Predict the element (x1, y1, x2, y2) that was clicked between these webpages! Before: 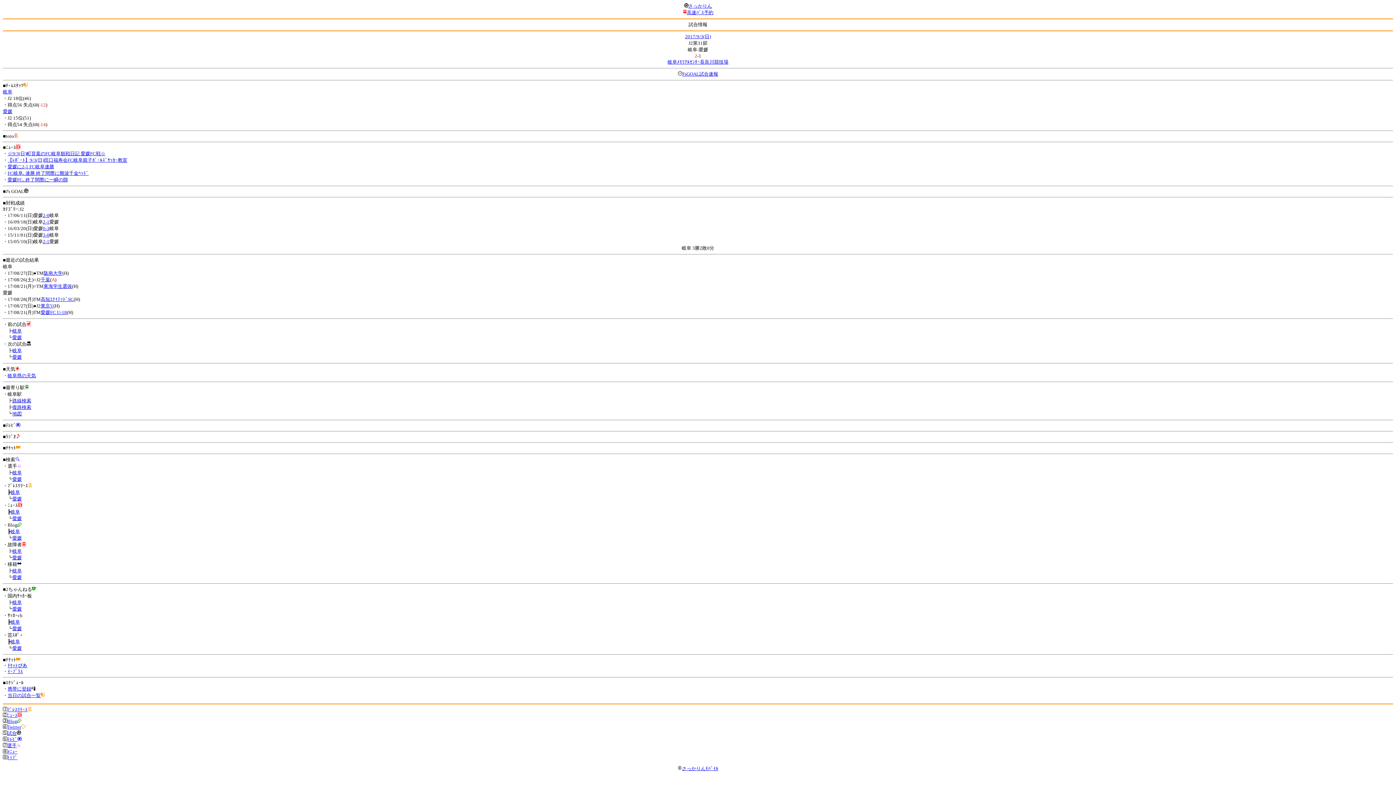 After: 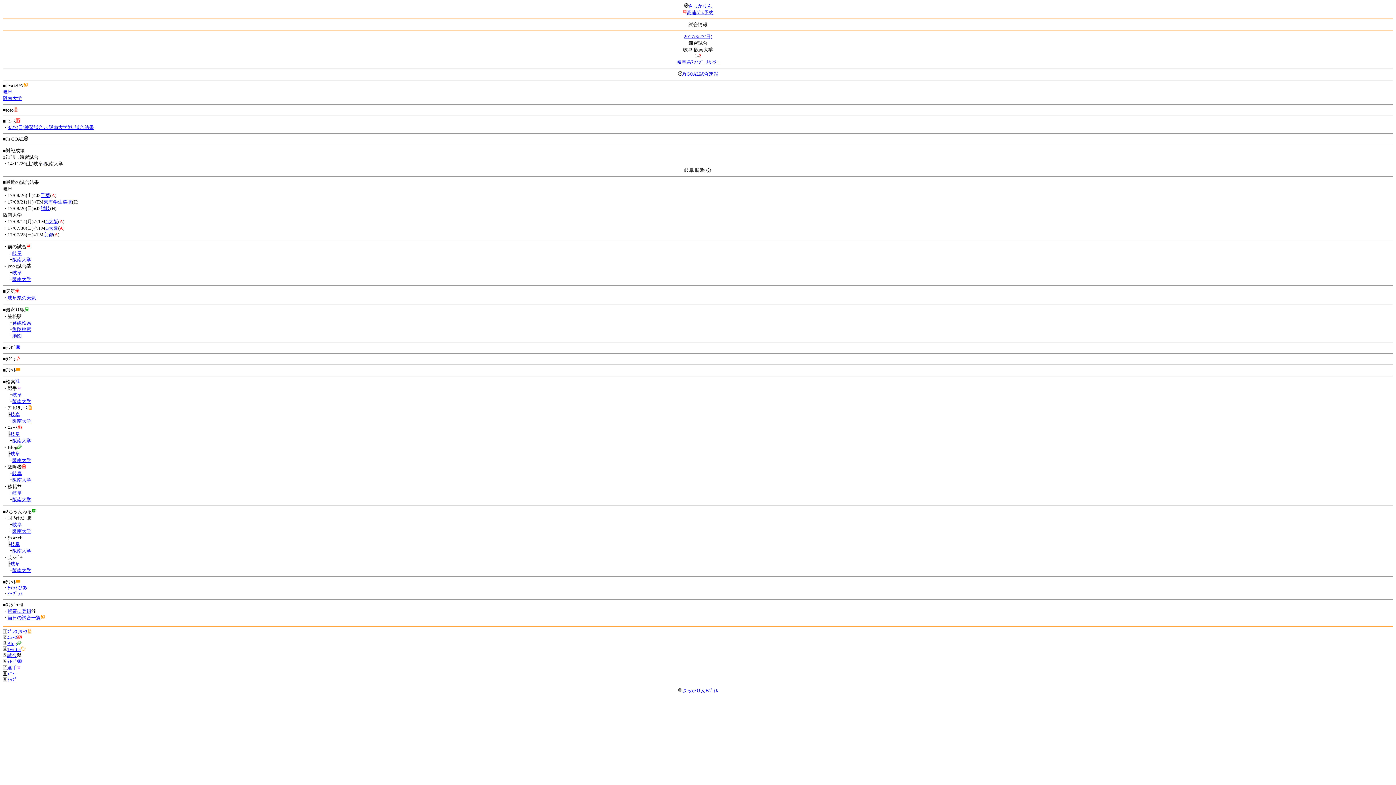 Action: bbox: (43, 270, 62, 276) label: 阪南大学